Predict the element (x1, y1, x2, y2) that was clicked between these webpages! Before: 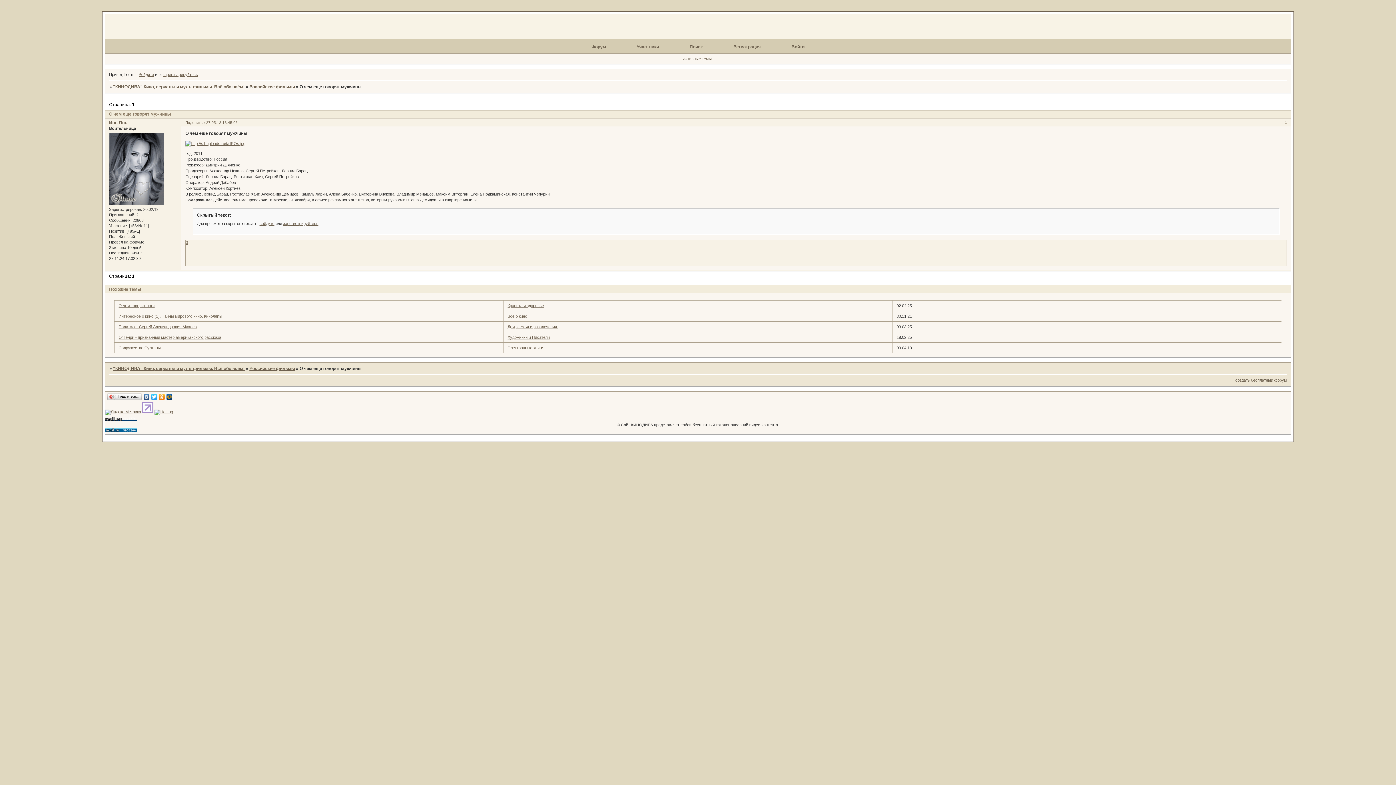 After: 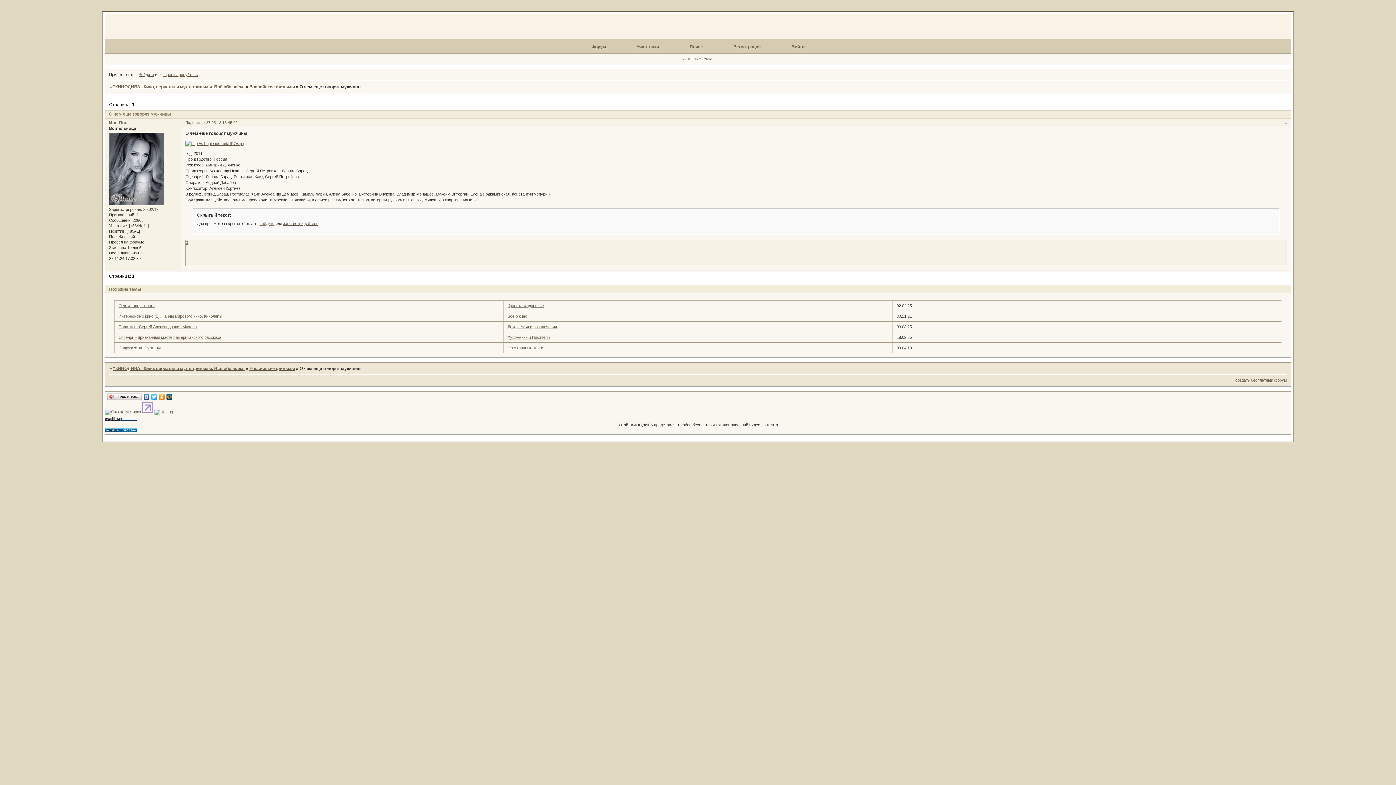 Action: label: войдите bbox: (259, 221, 274, 225)